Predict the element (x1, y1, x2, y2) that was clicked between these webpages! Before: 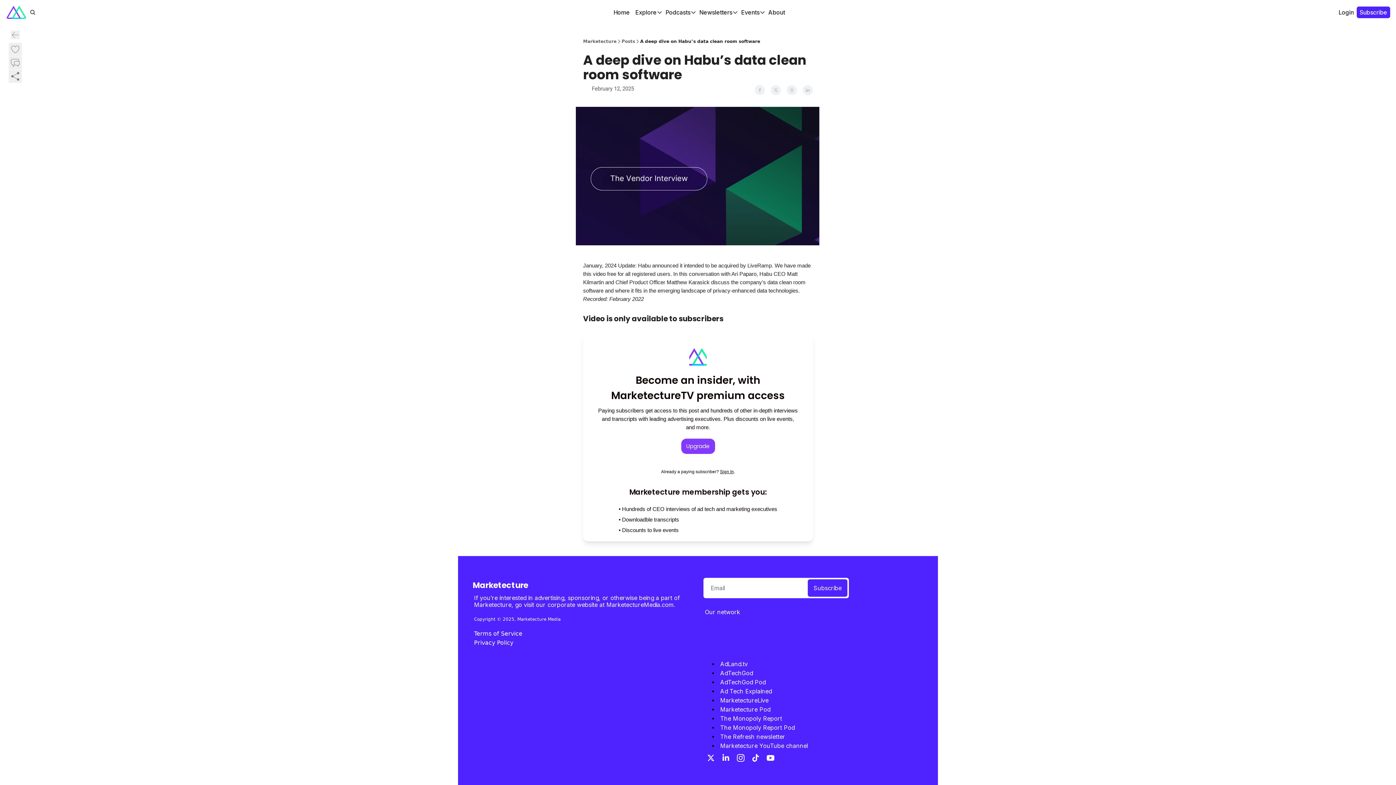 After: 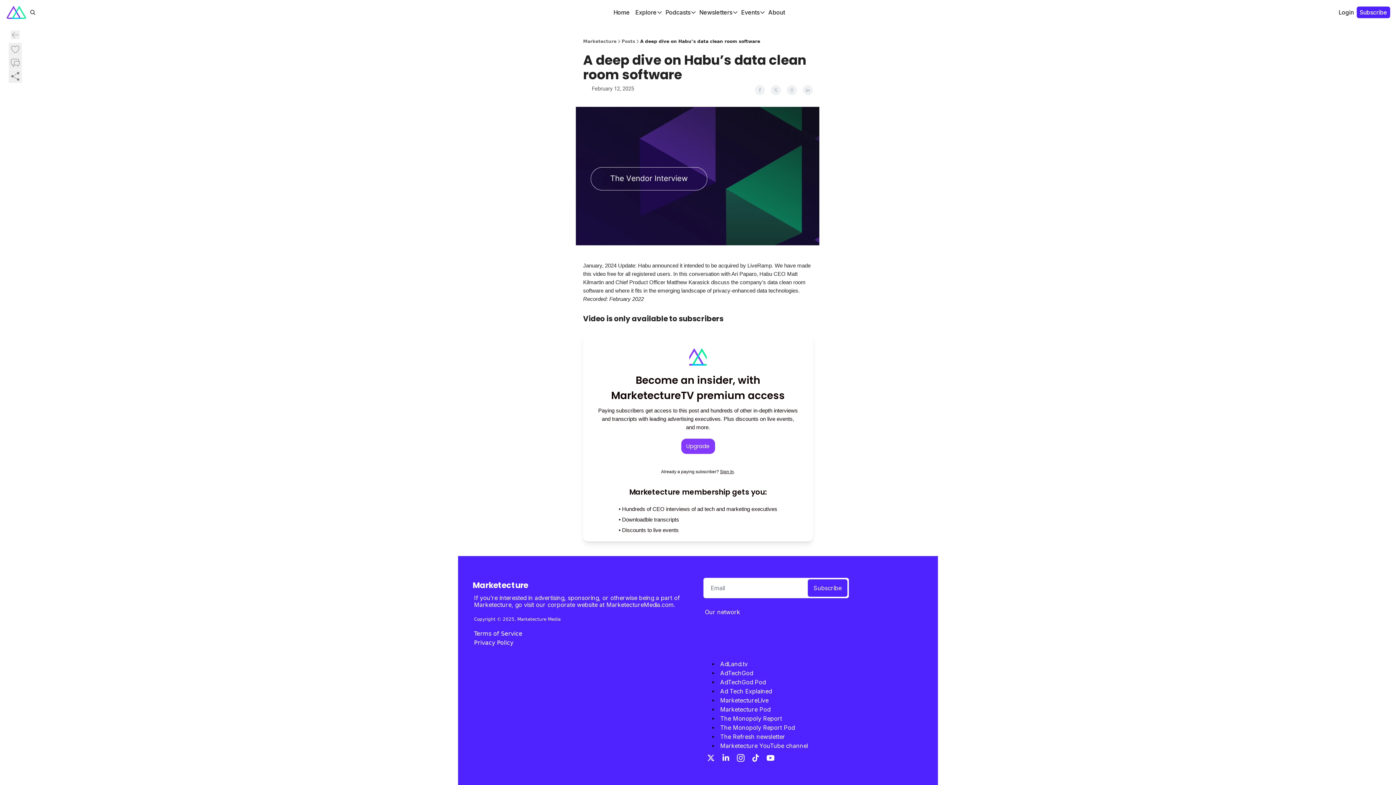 Action: bbox: (802, 85, 813, 95)